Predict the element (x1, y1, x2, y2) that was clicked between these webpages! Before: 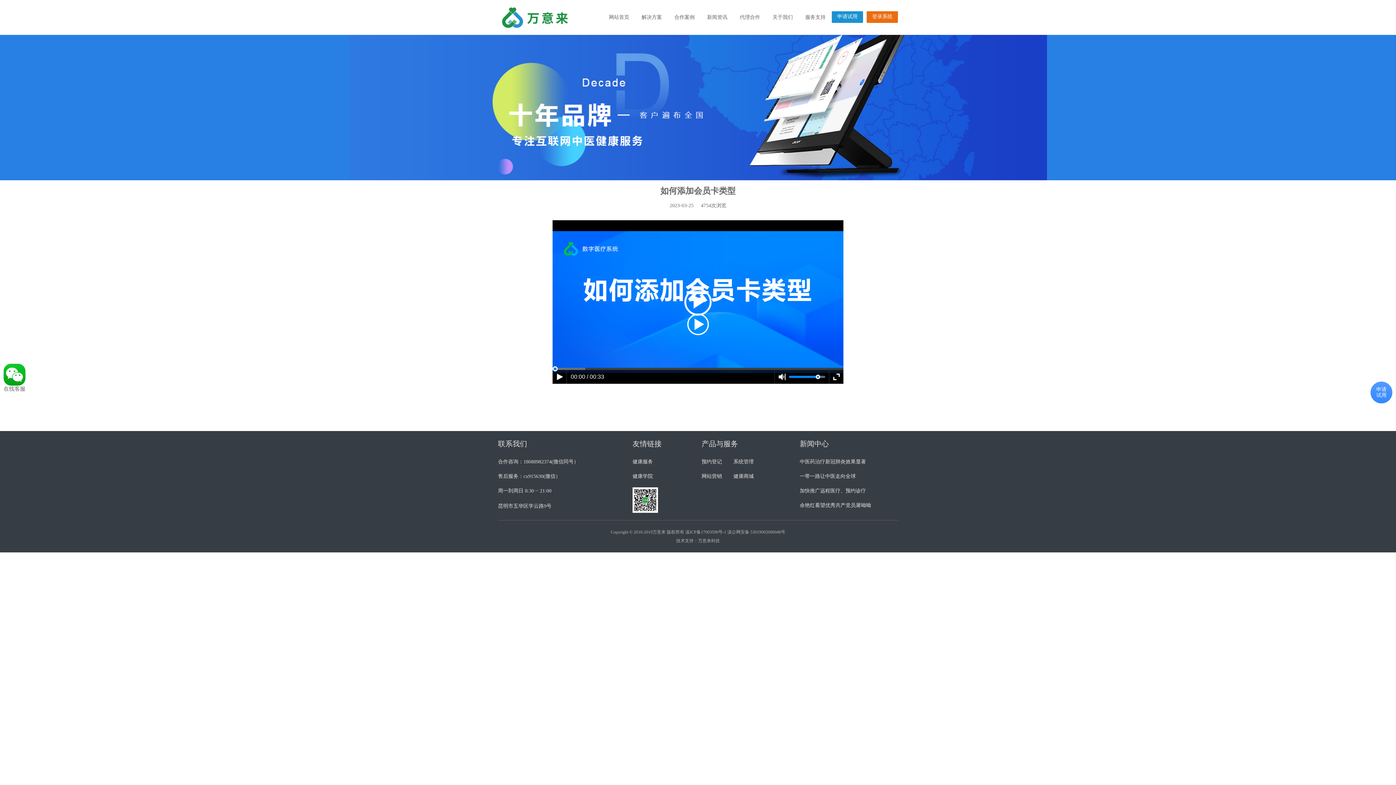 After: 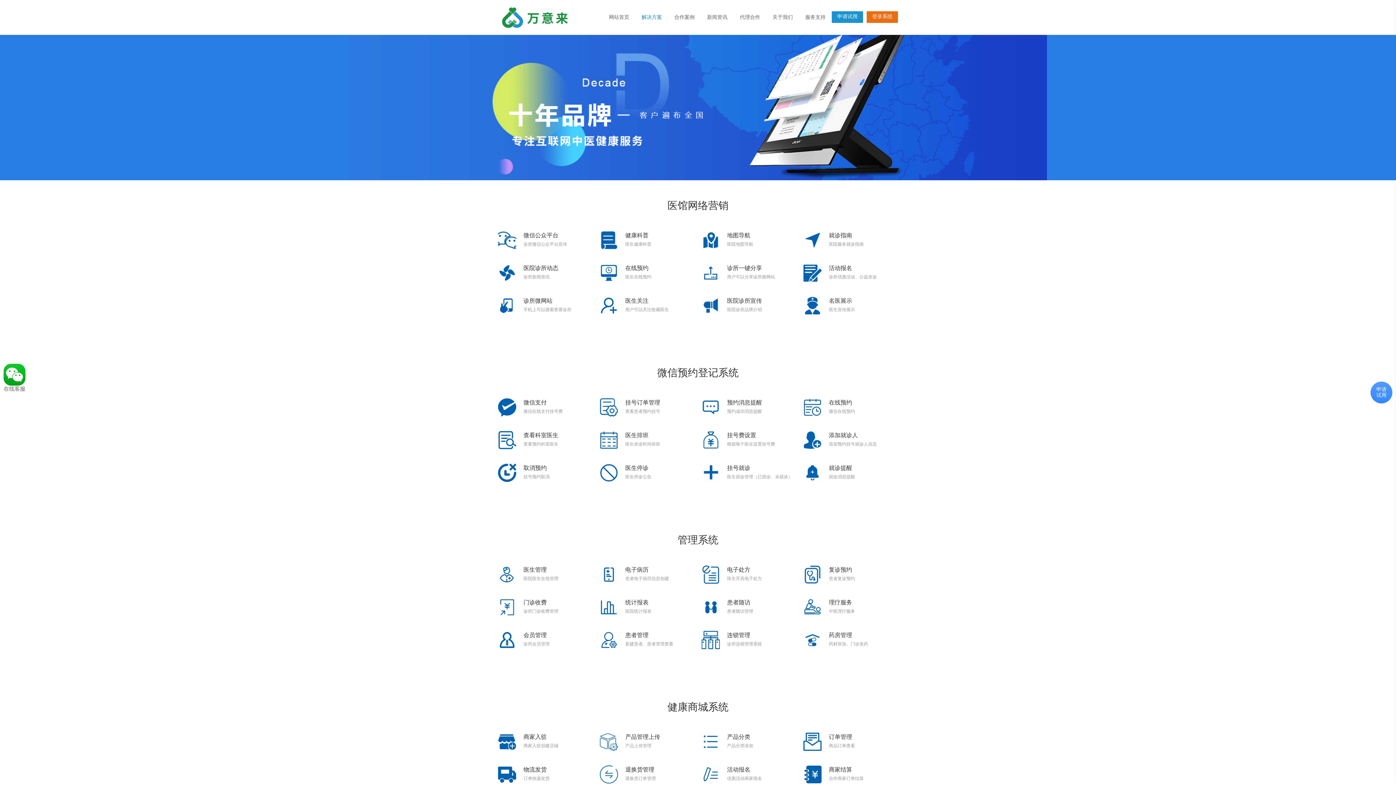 Action: label: 预约登记 bbox: (701, 458, 733, 465)